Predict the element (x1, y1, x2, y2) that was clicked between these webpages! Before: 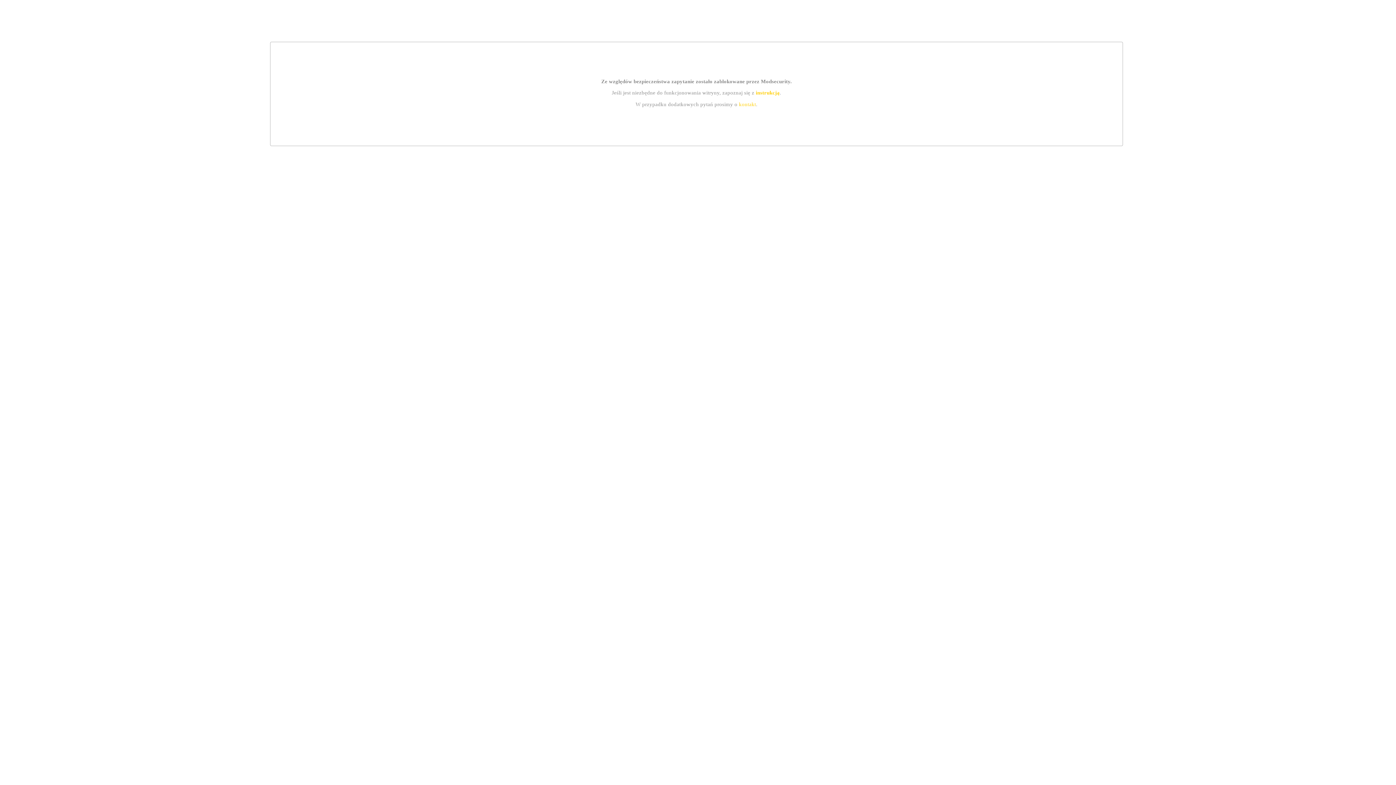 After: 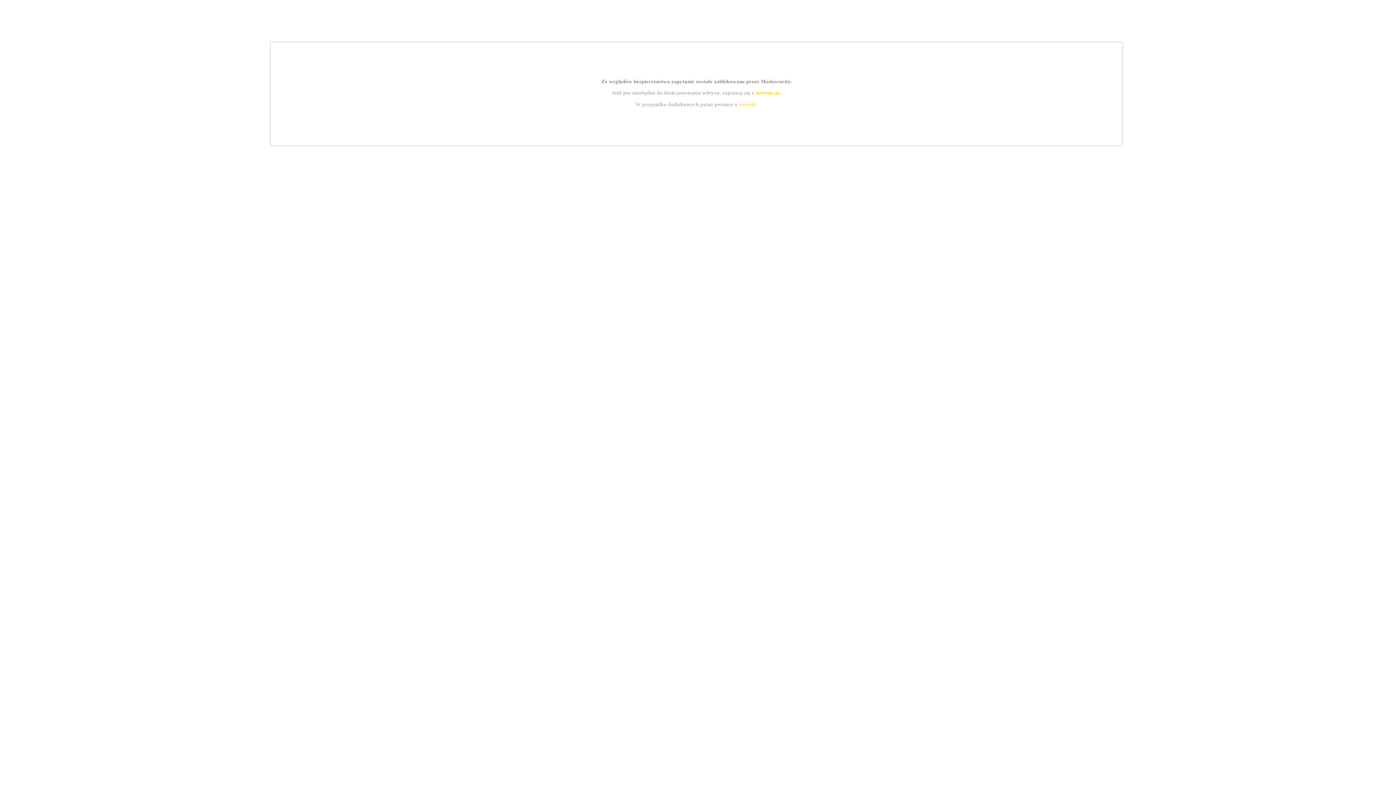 Action: label: instrukcją bbox: (755, 89, 779, 95)